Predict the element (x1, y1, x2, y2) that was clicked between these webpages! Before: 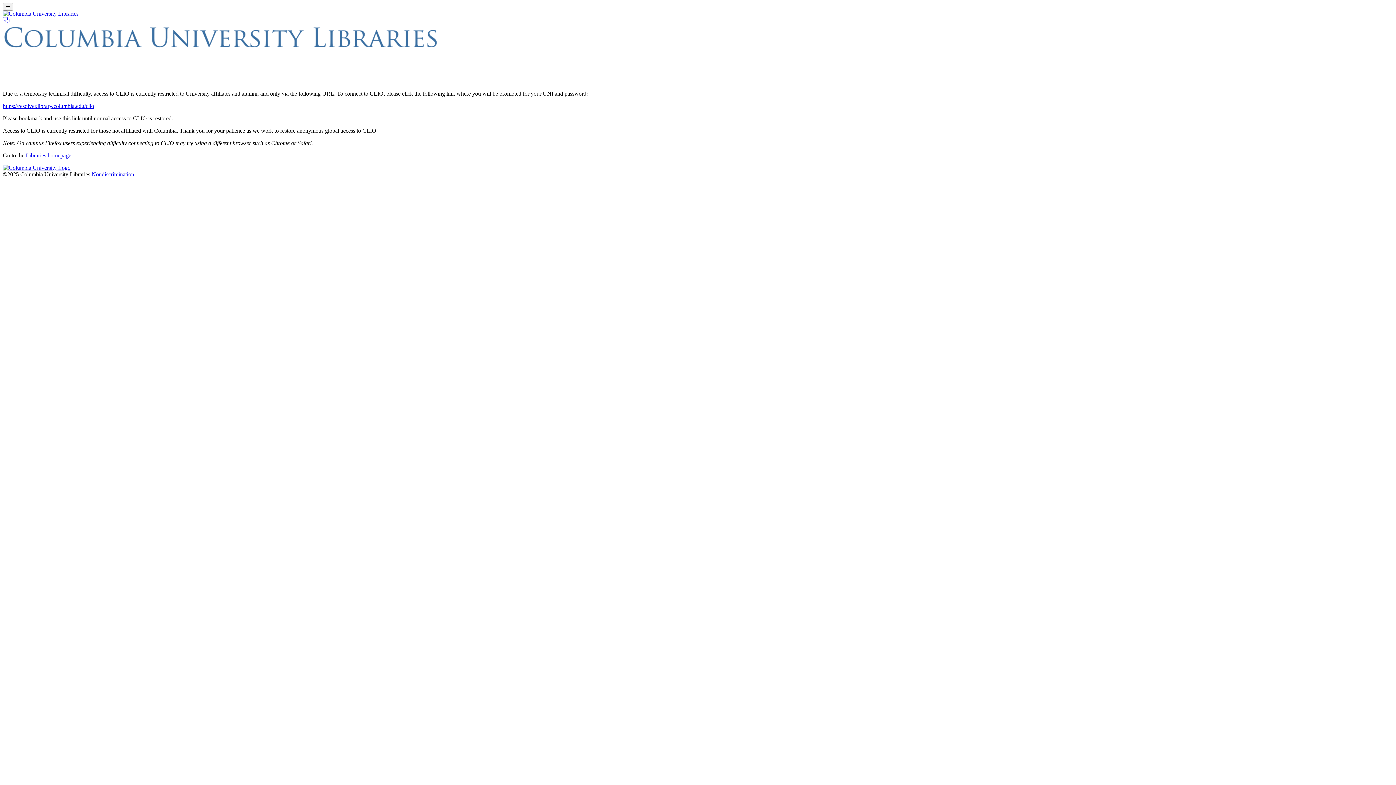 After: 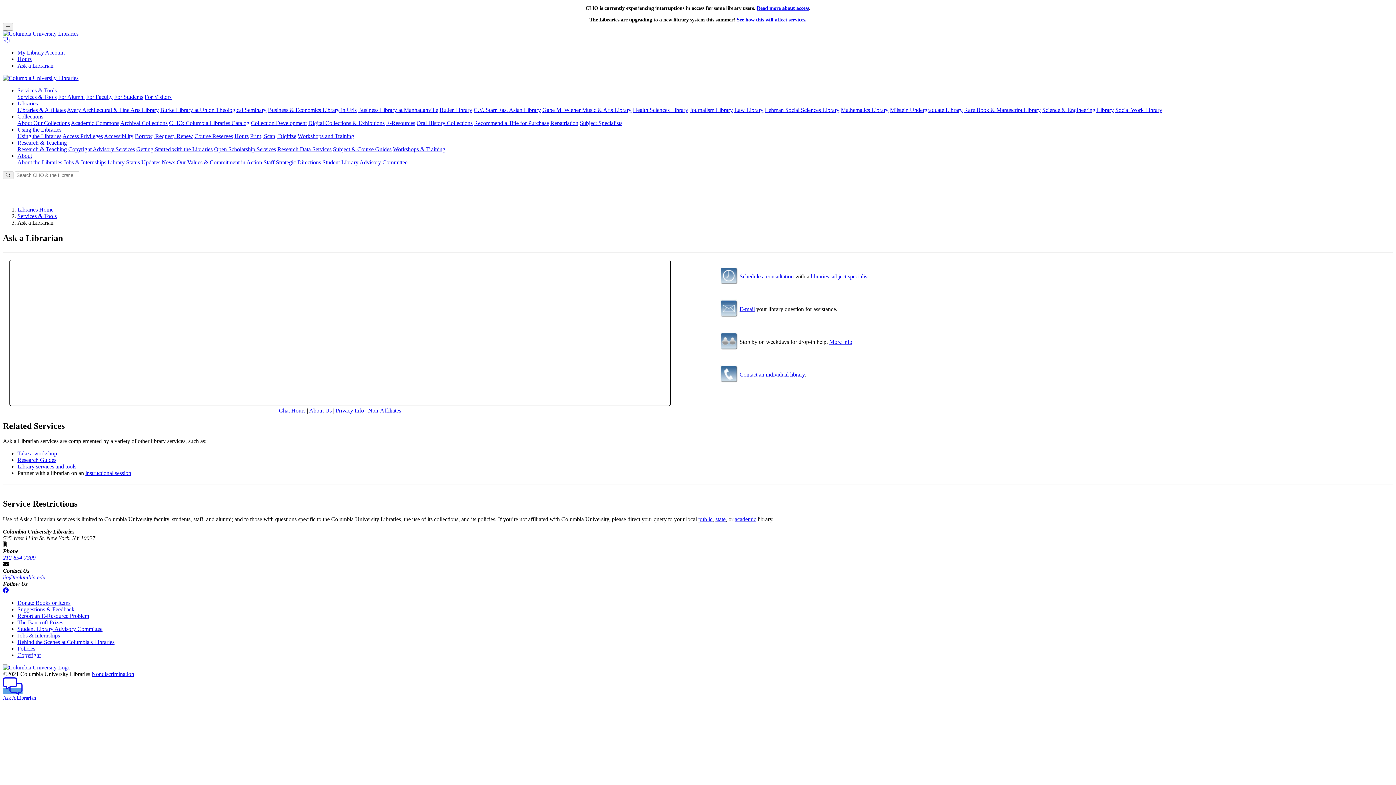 Action: bbox: (2, 17, 9, 23)